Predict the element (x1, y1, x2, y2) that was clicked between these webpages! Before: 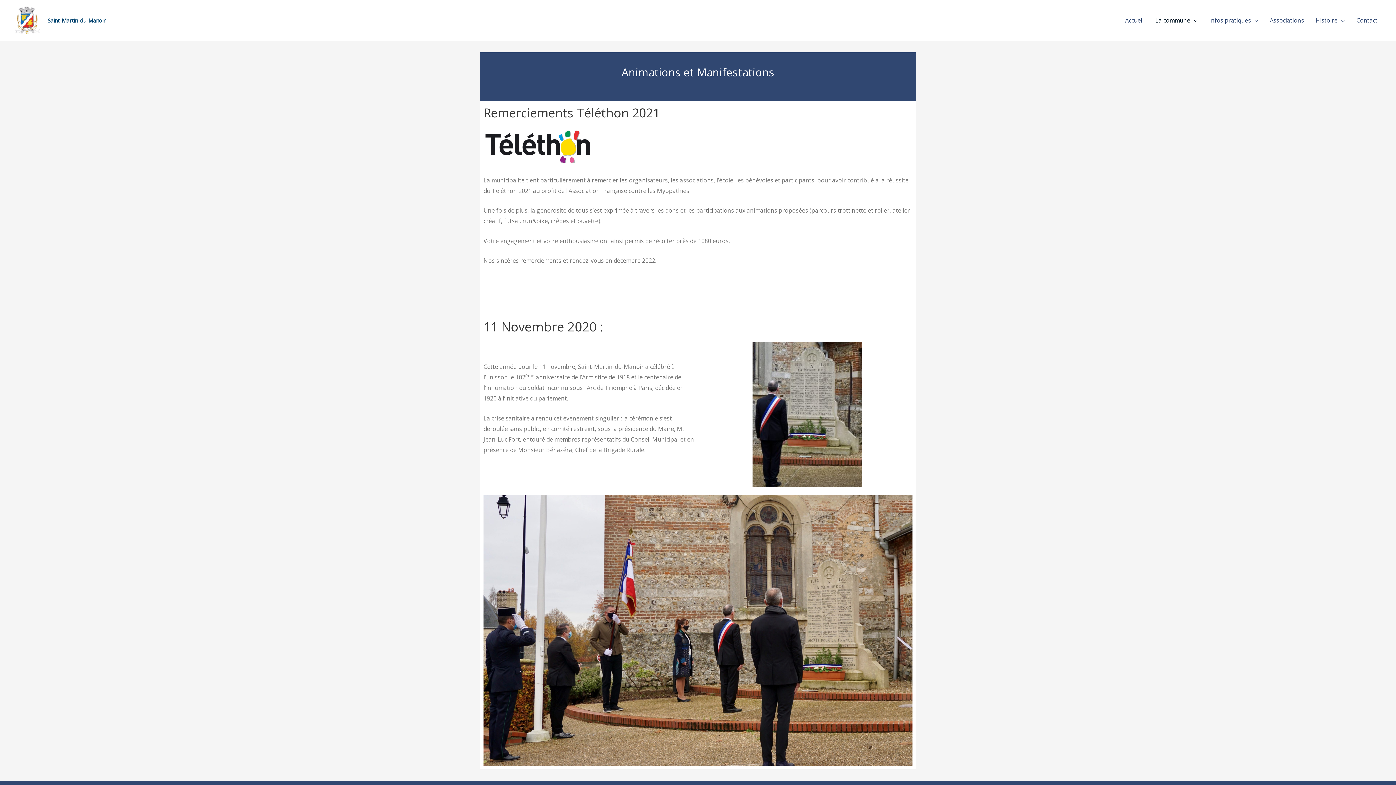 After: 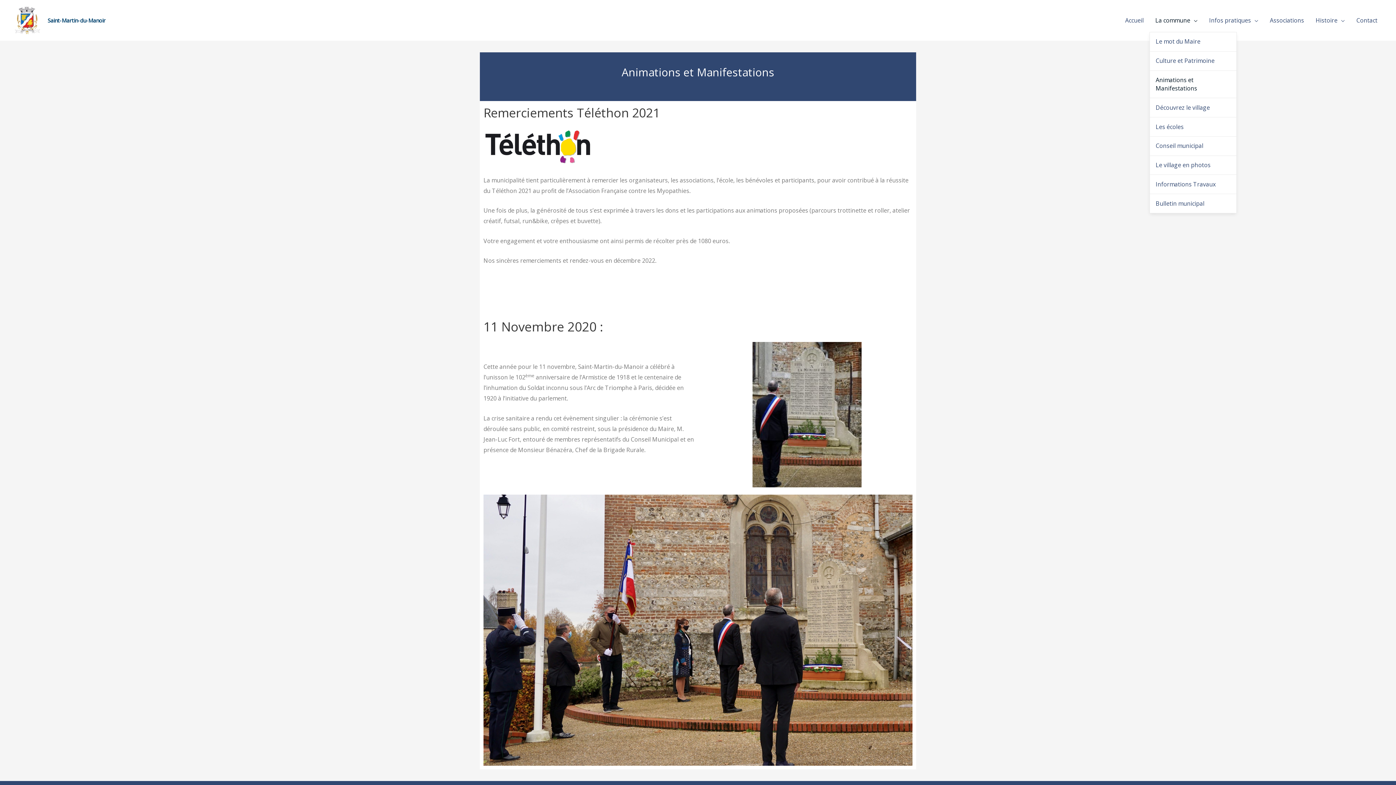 Action: label: La commune bbox: (1149, 8, 1203, 32)